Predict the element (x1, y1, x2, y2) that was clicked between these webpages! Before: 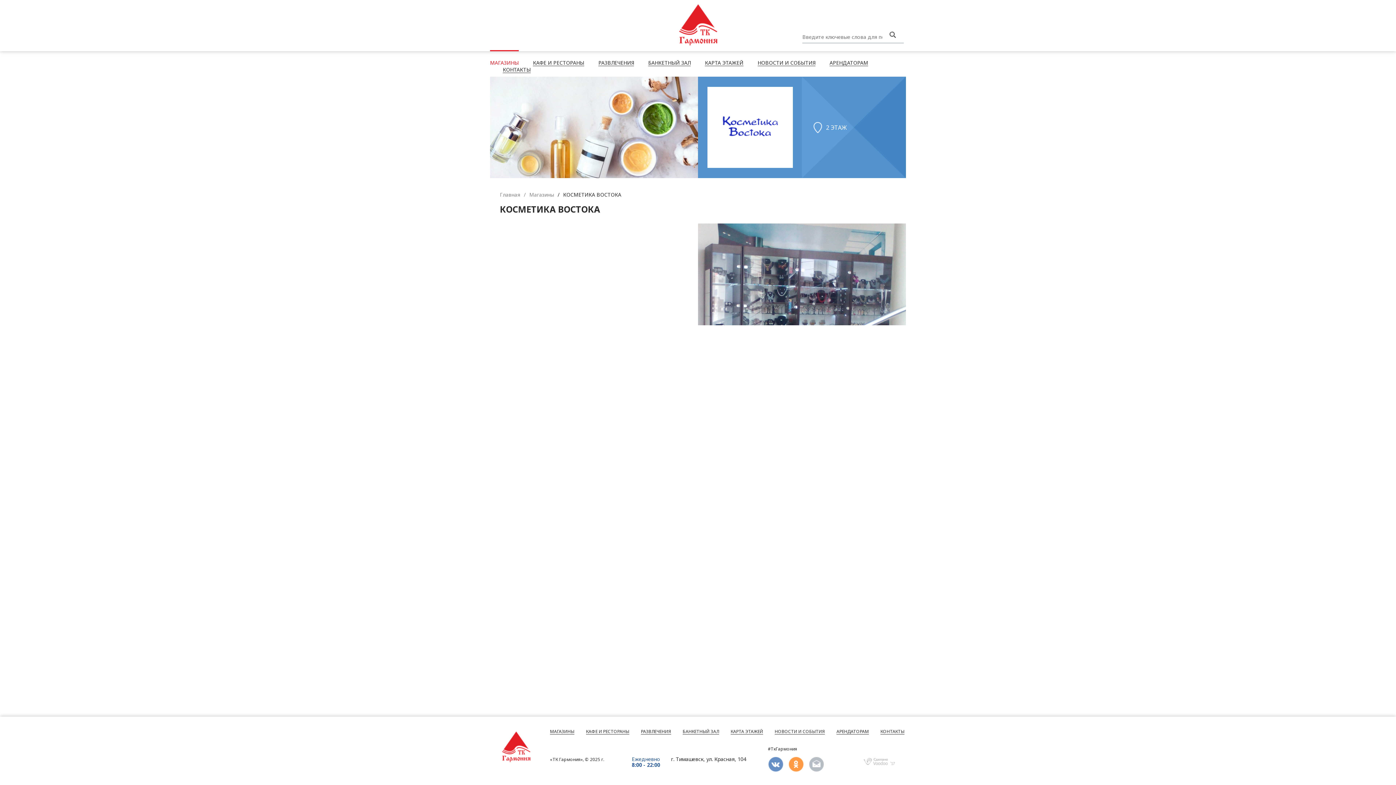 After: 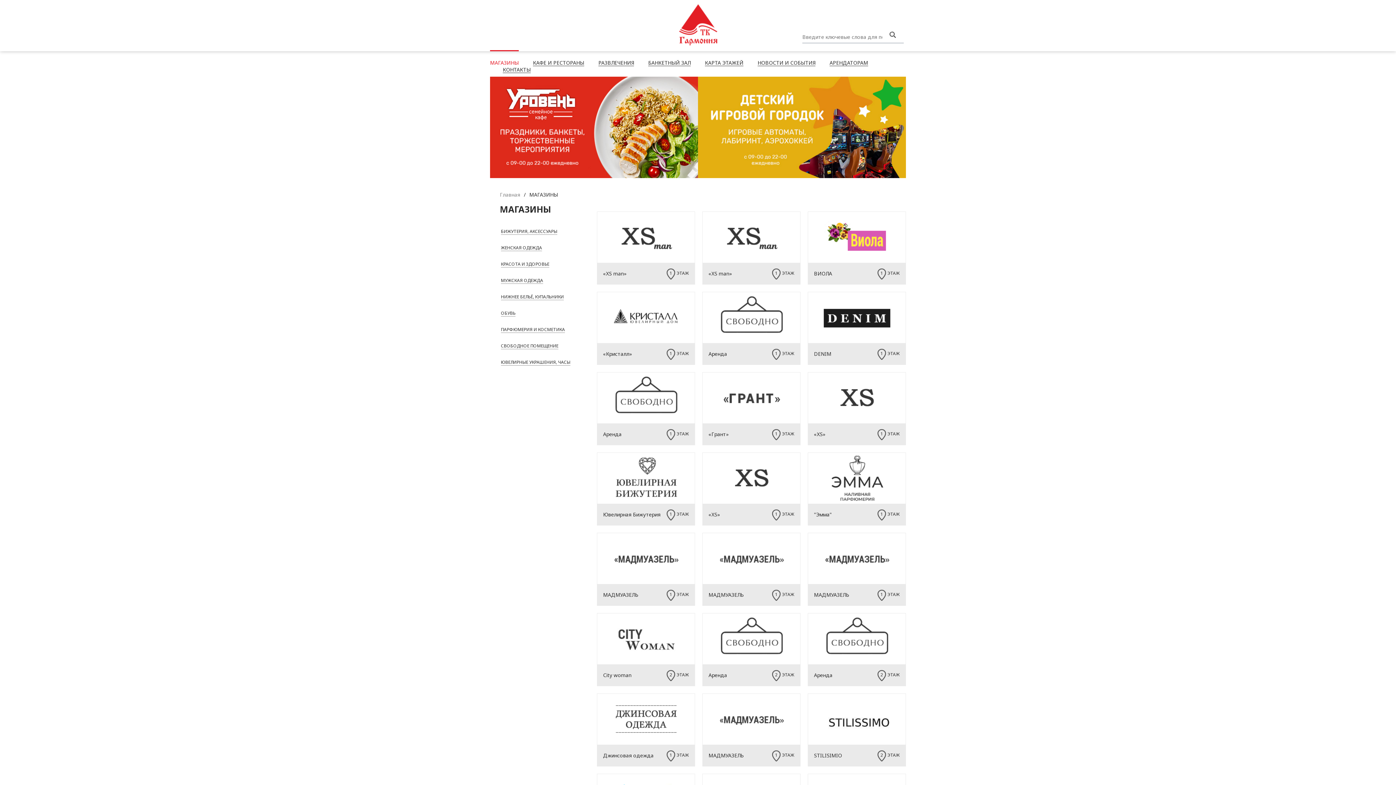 Action: label: МАГАЗИНЫ bbox: (490, 60, 518, 66)